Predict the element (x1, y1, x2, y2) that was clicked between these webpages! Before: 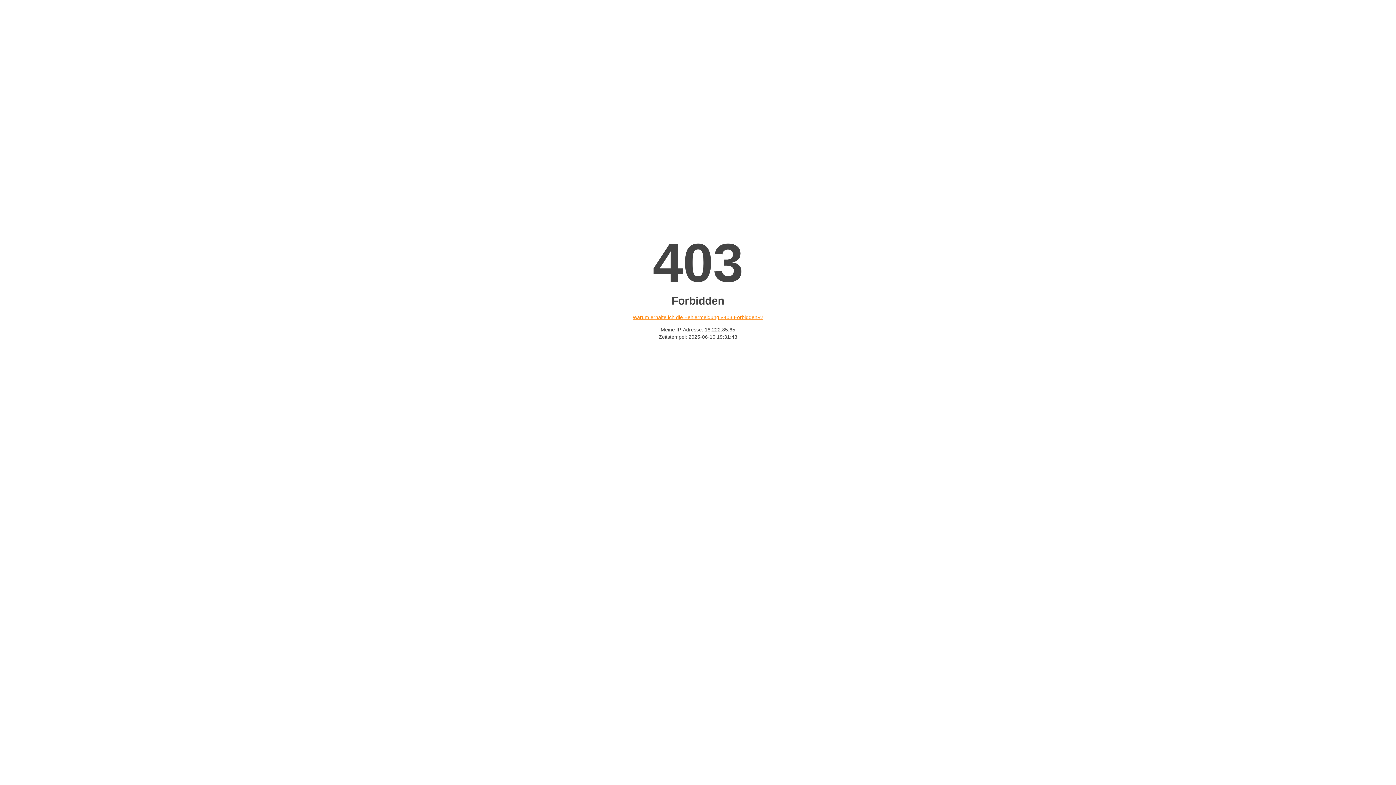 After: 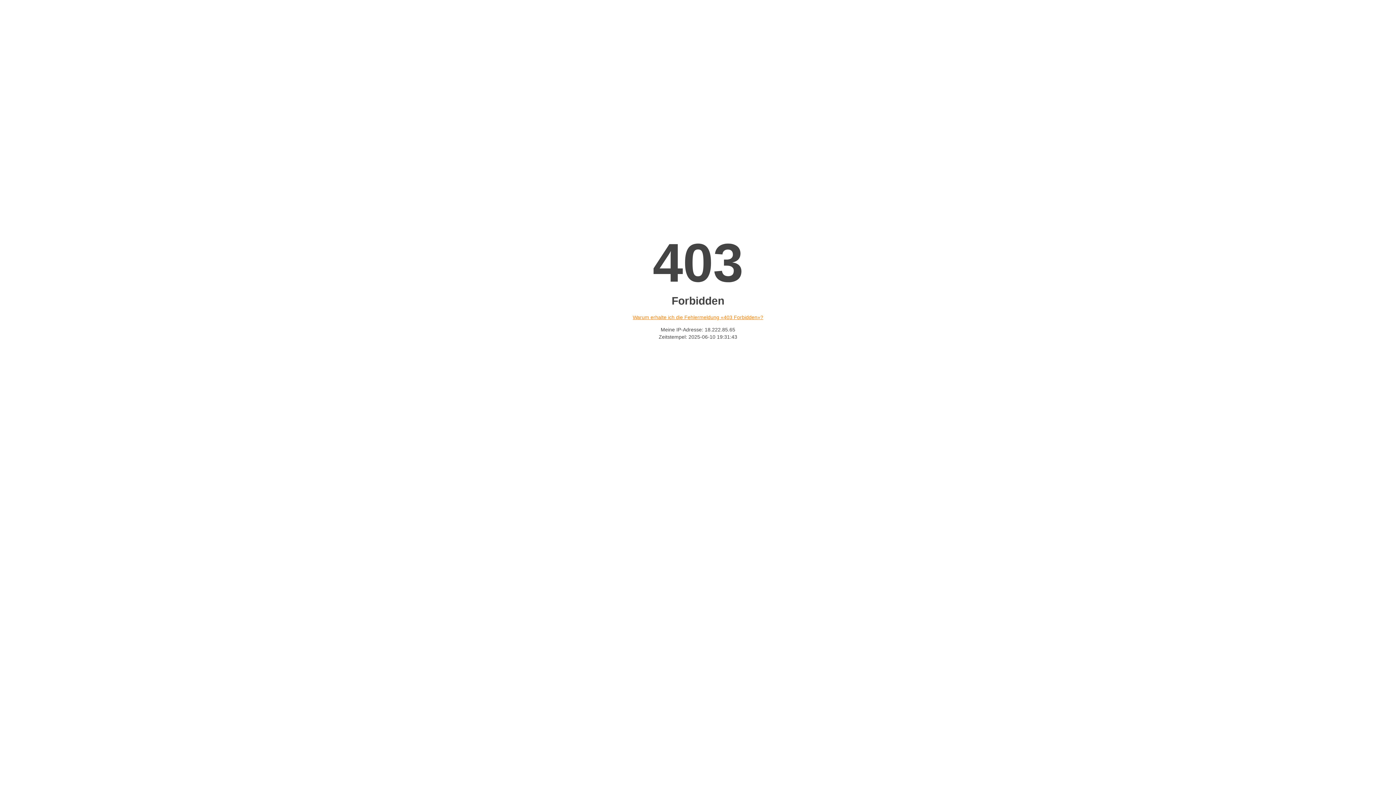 Action: bbox: (632, 314, 763, 320) label: Warum erhalte ich die Fehlermeldung «403 Forbidden»?